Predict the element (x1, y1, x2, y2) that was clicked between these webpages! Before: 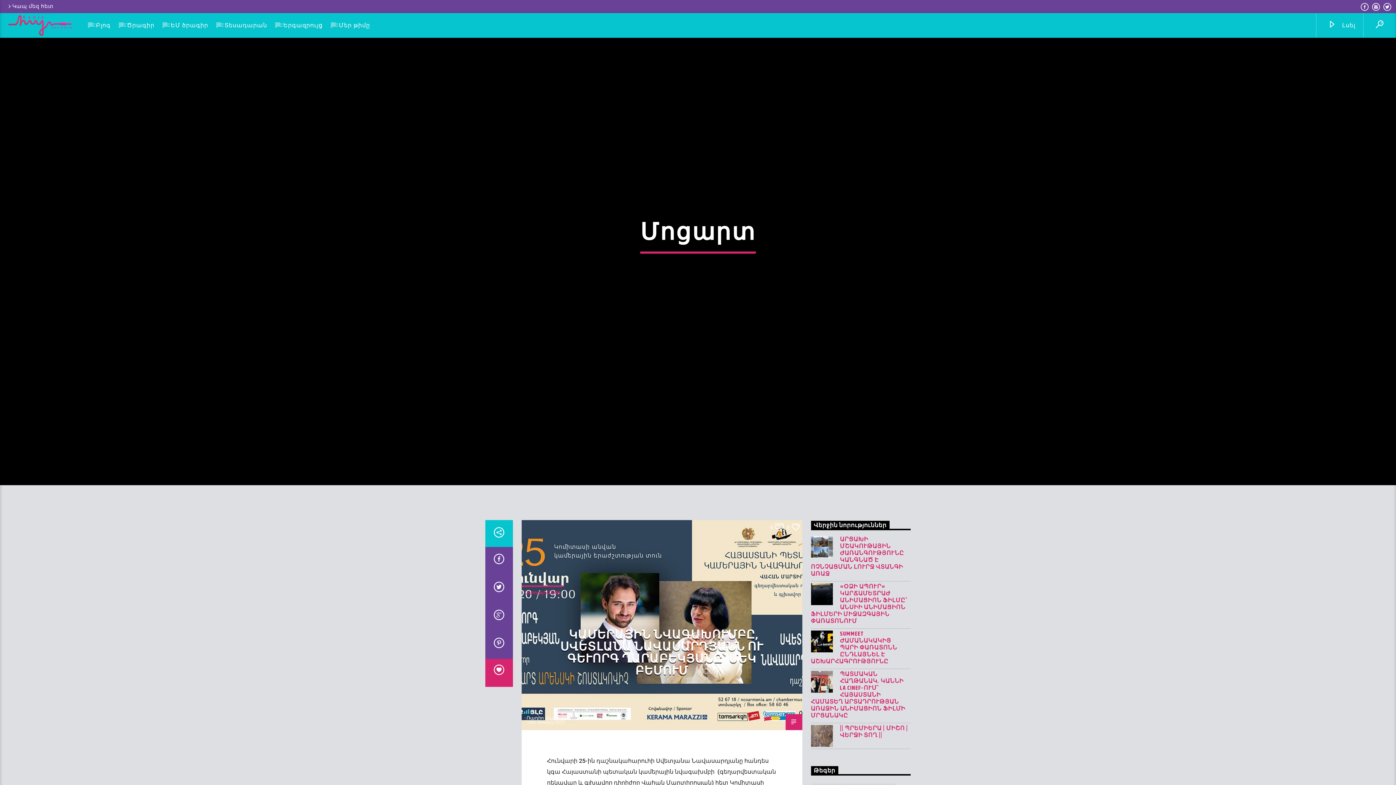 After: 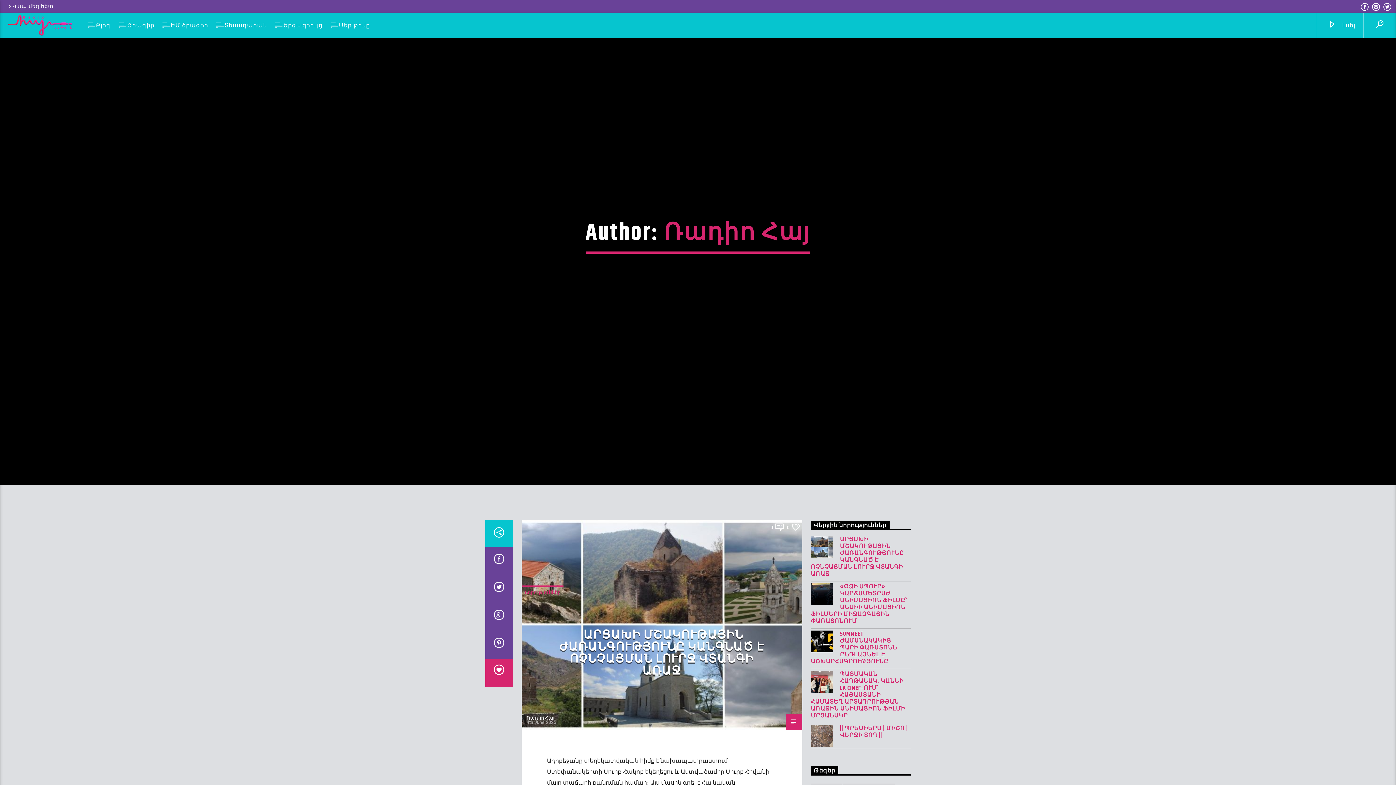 Action: label: Ռադիո Հայ bbox: (526, 715, 554, 720)